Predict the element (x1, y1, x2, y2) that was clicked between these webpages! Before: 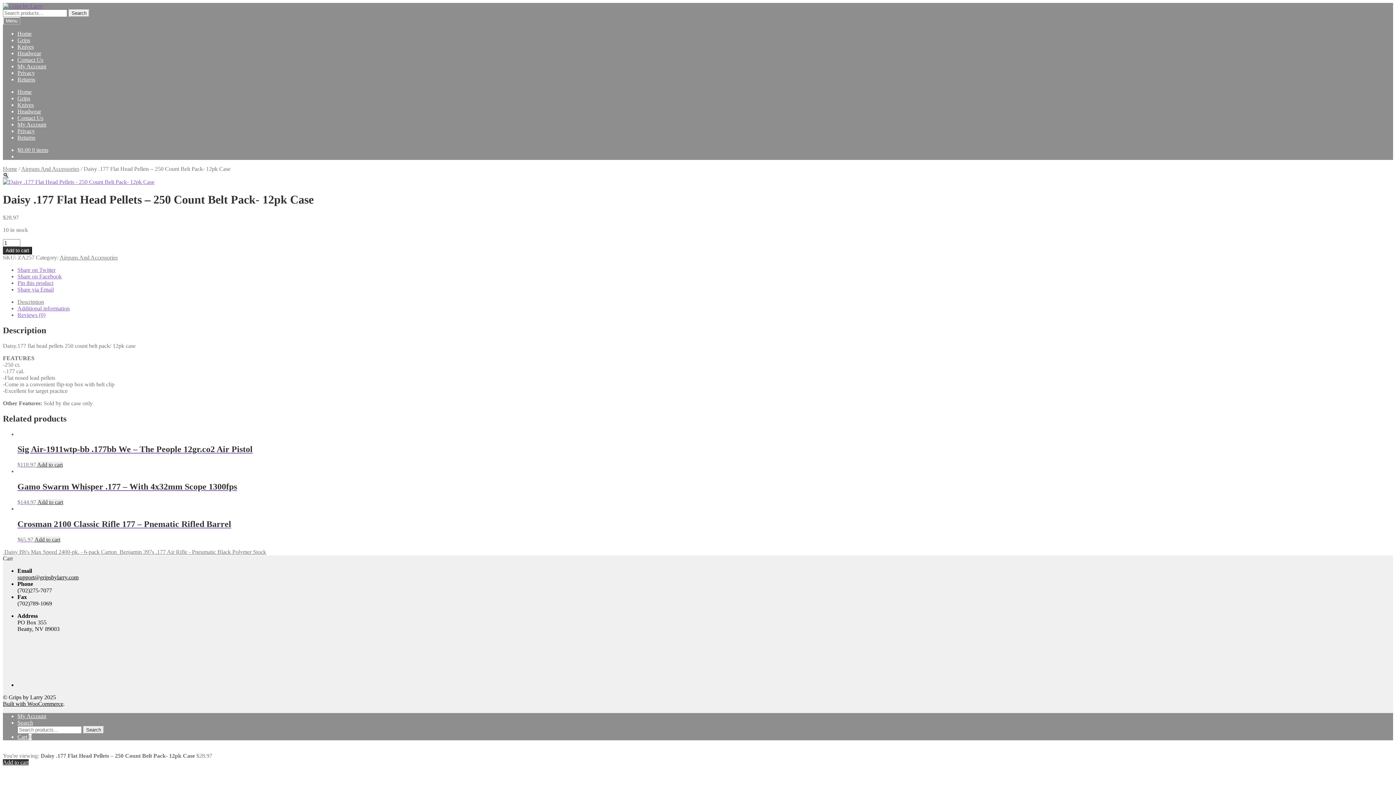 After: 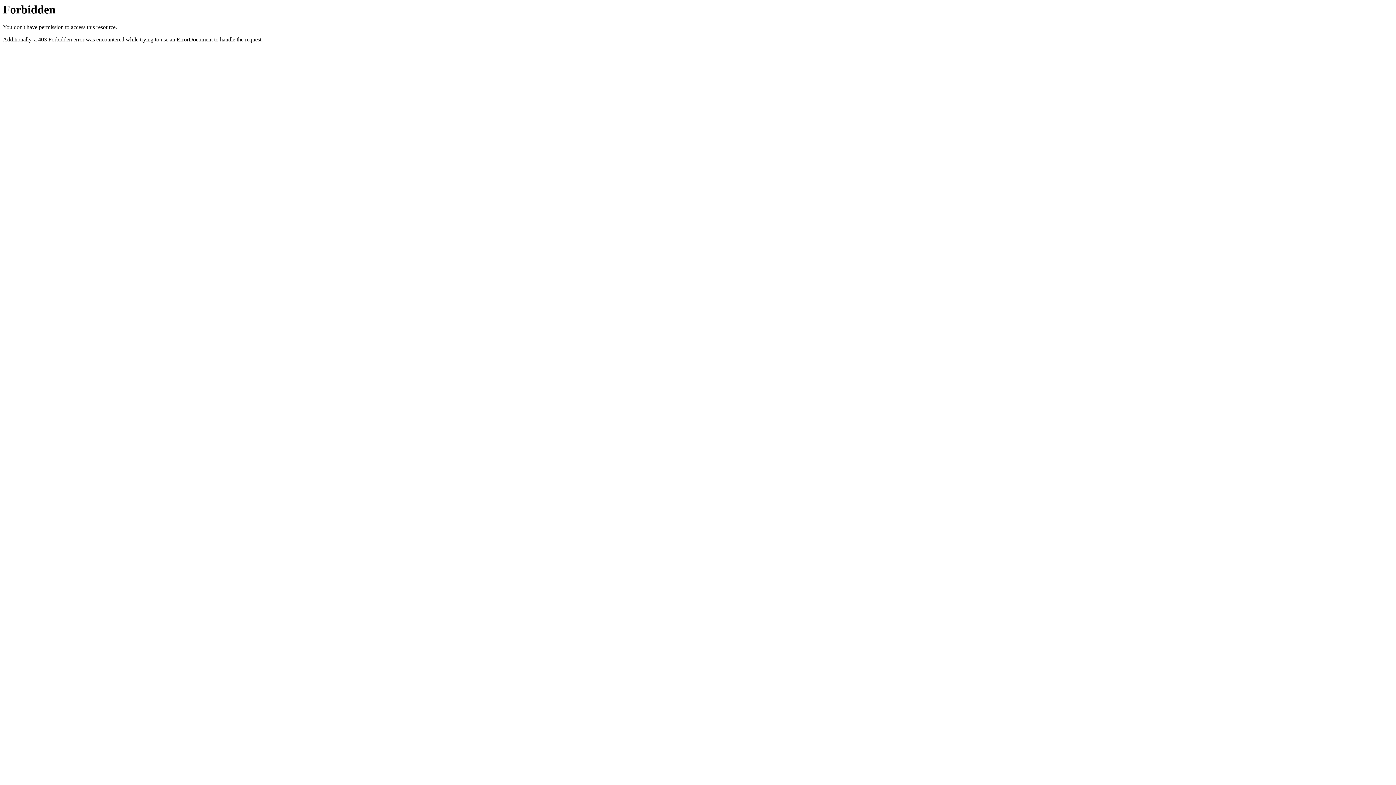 Action: bbox: (17, 30, 31, 36) label: Home